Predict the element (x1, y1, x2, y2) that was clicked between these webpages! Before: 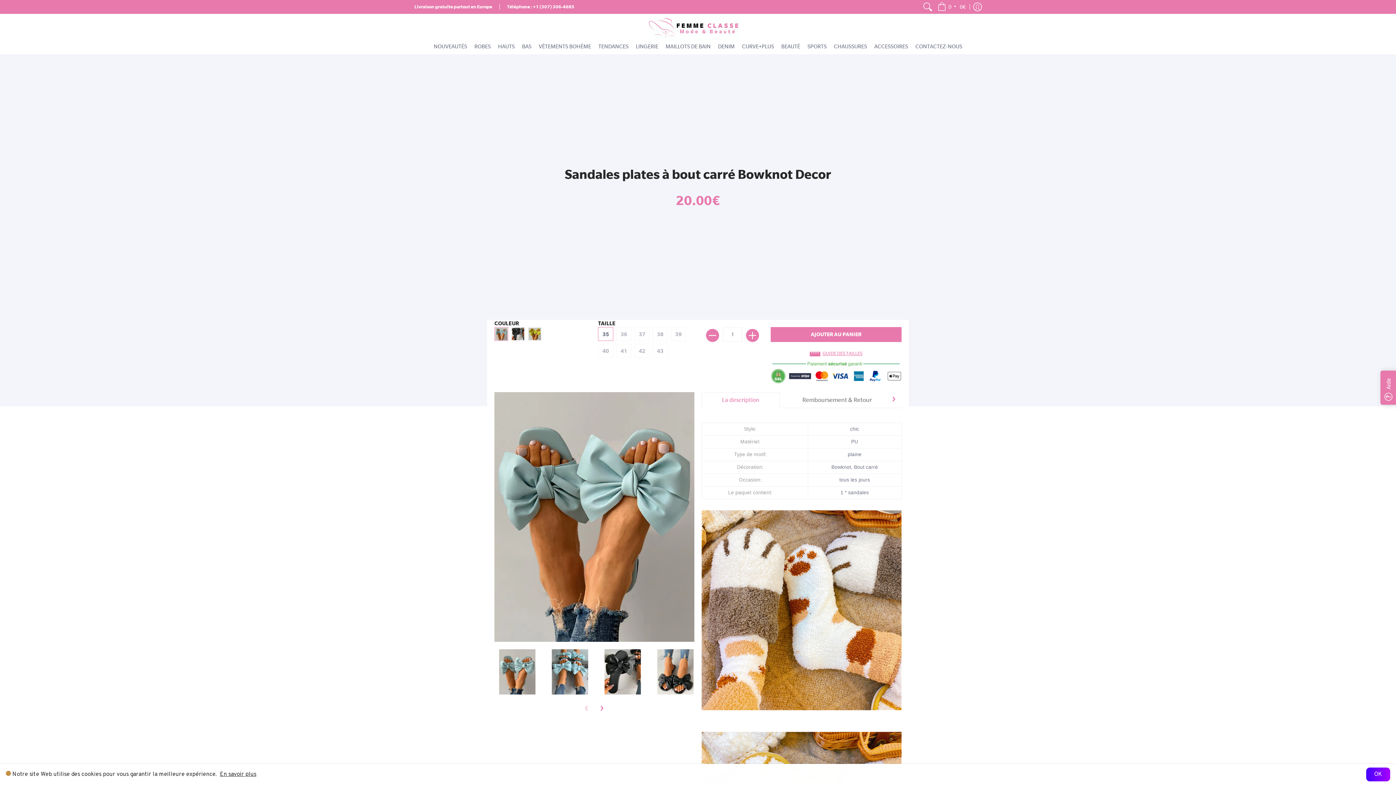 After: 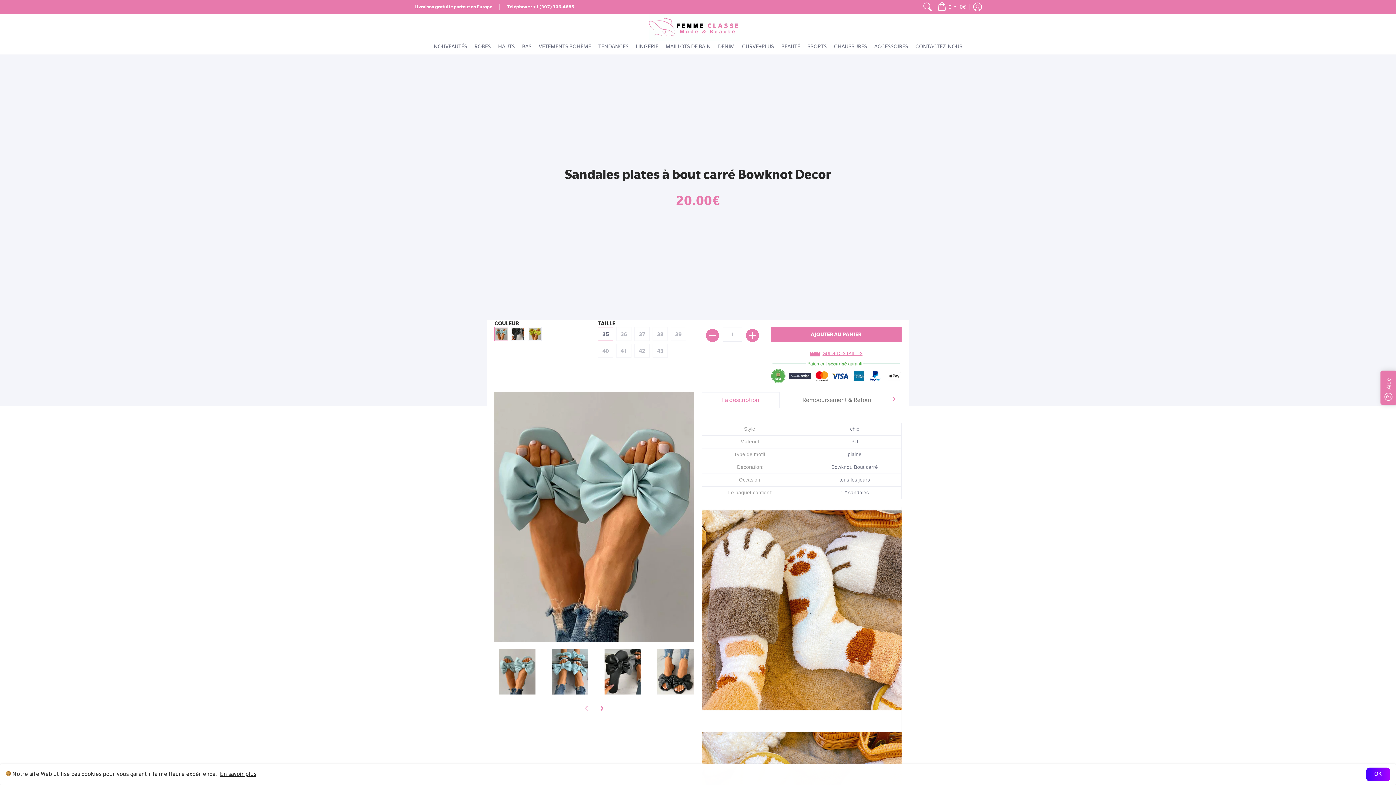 Action: label: La description bbox: (701, 392, 780, 408)